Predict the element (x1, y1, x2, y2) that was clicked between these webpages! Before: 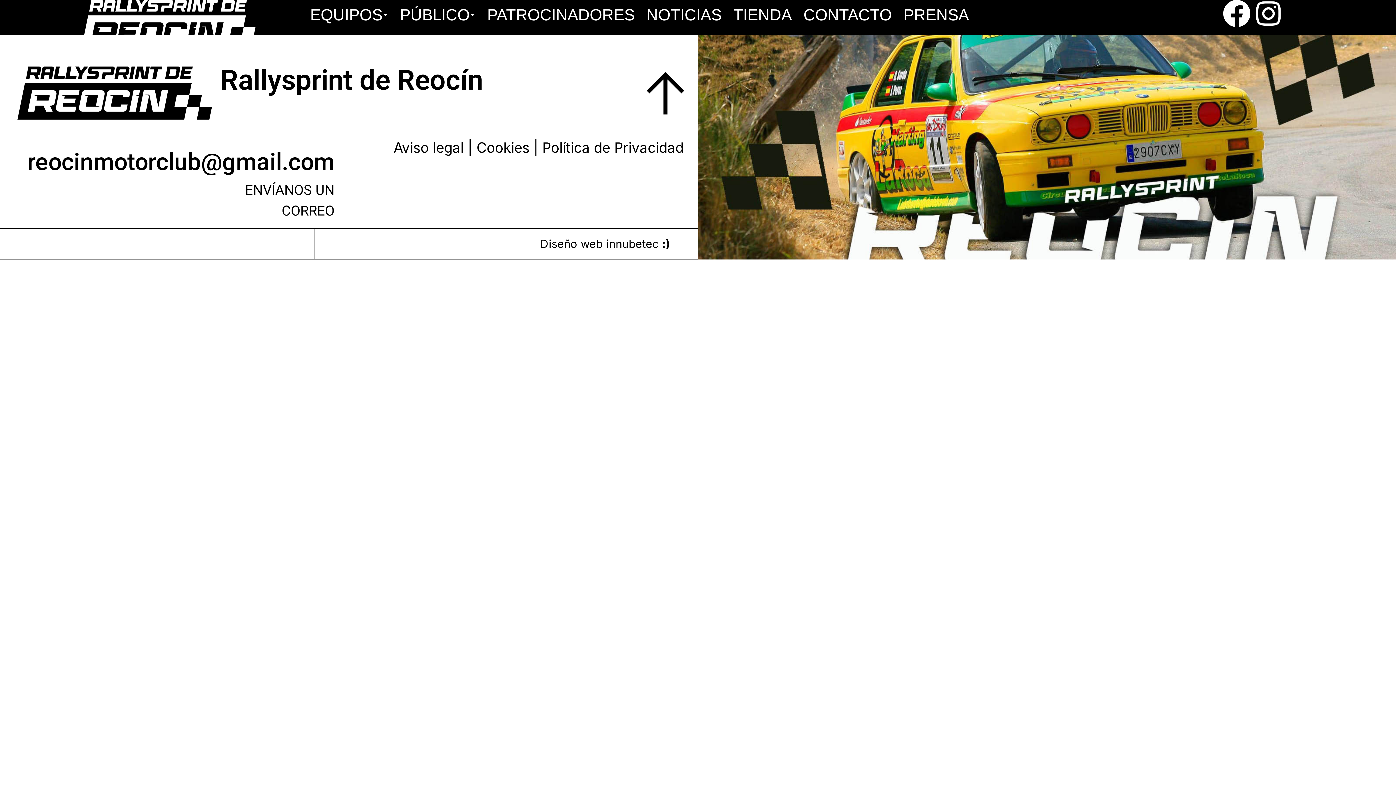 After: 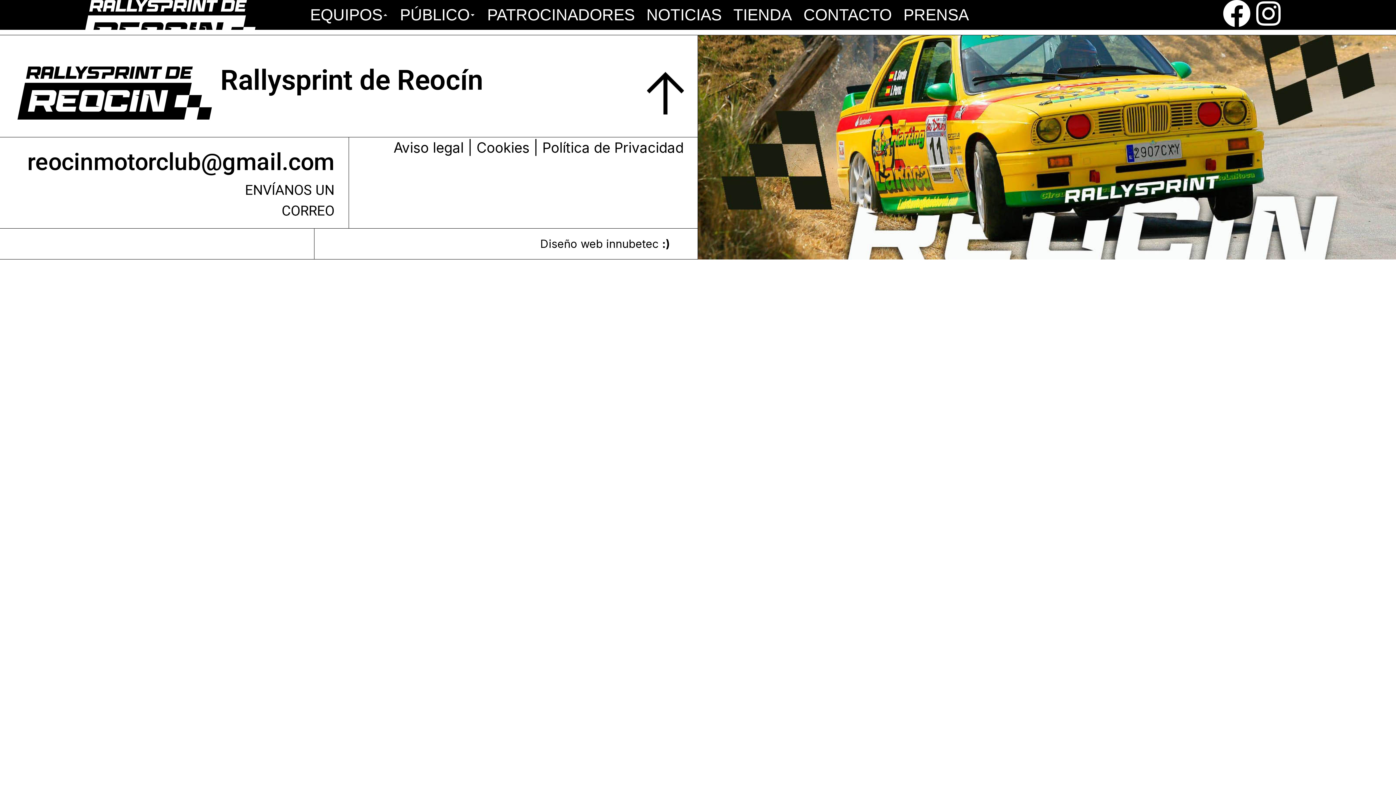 Action: bbox: (382, 10, 388, 19) label: Expand: Equipos